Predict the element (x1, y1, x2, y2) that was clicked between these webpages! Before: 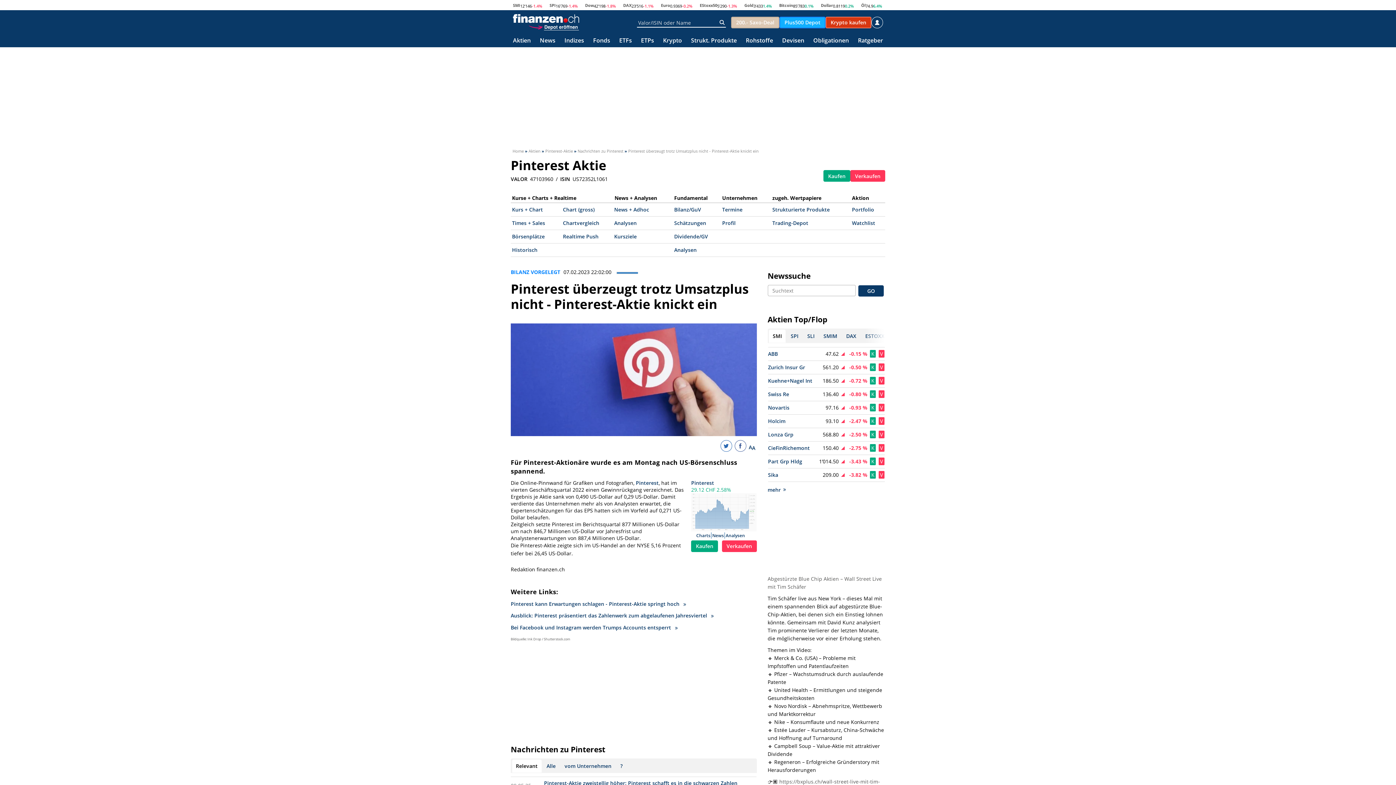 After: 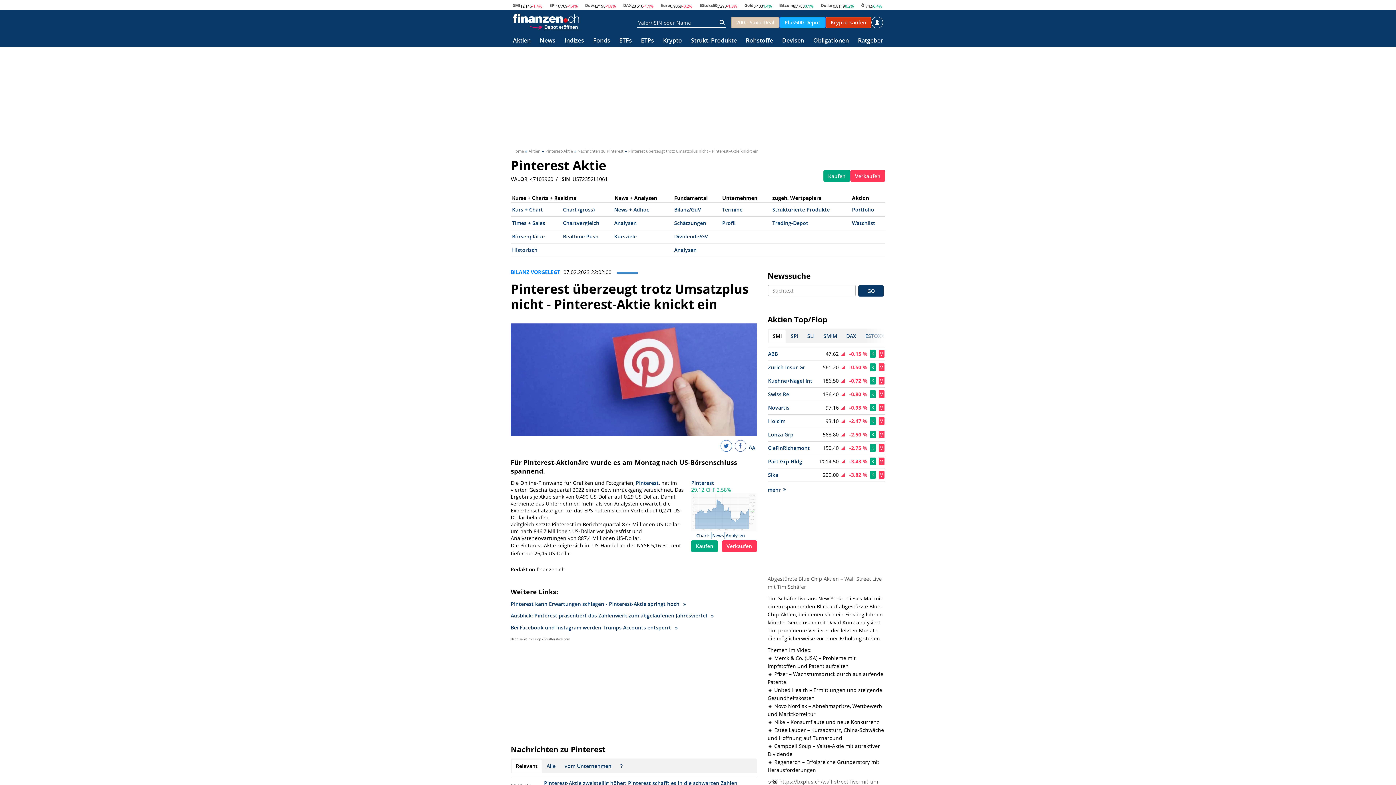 Action: label: V bbox: (878, 390, 884, 398)